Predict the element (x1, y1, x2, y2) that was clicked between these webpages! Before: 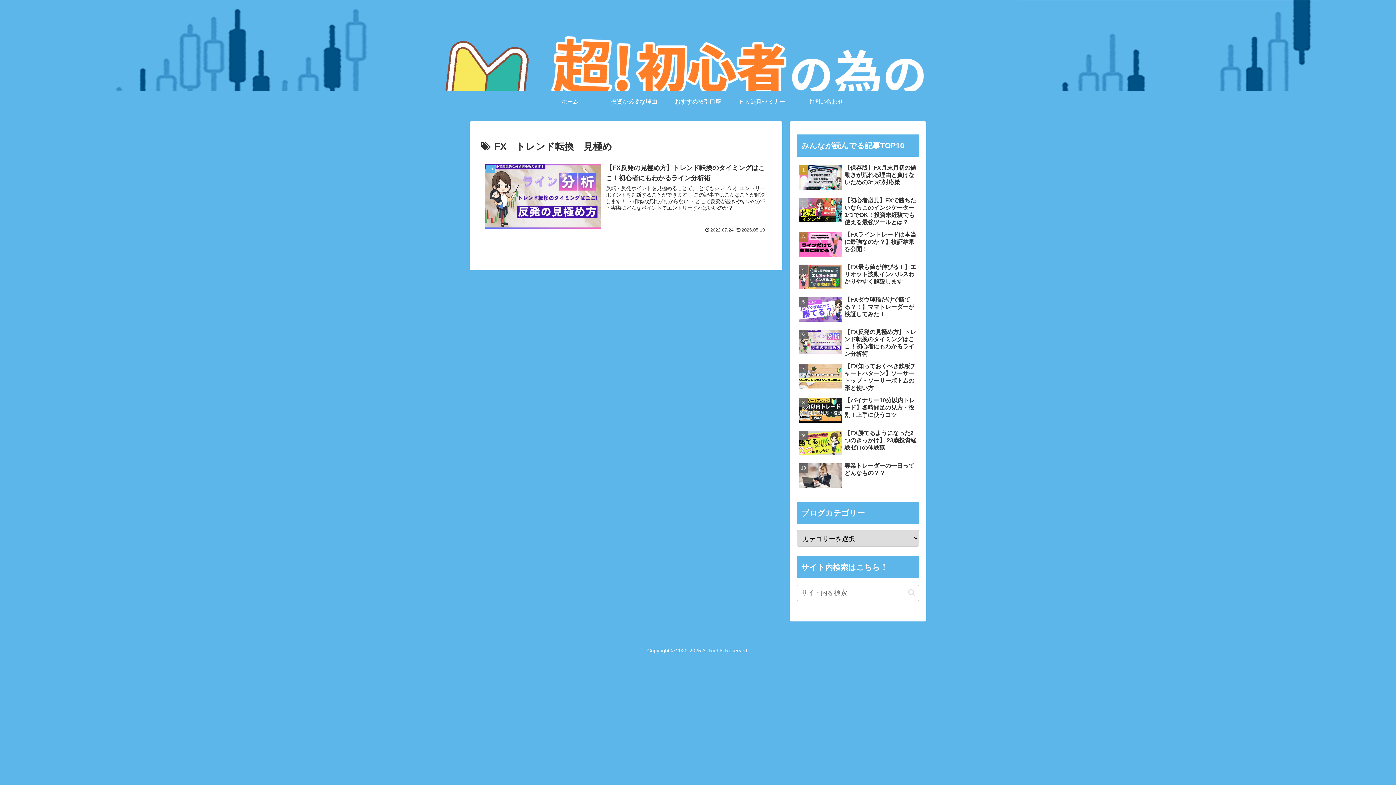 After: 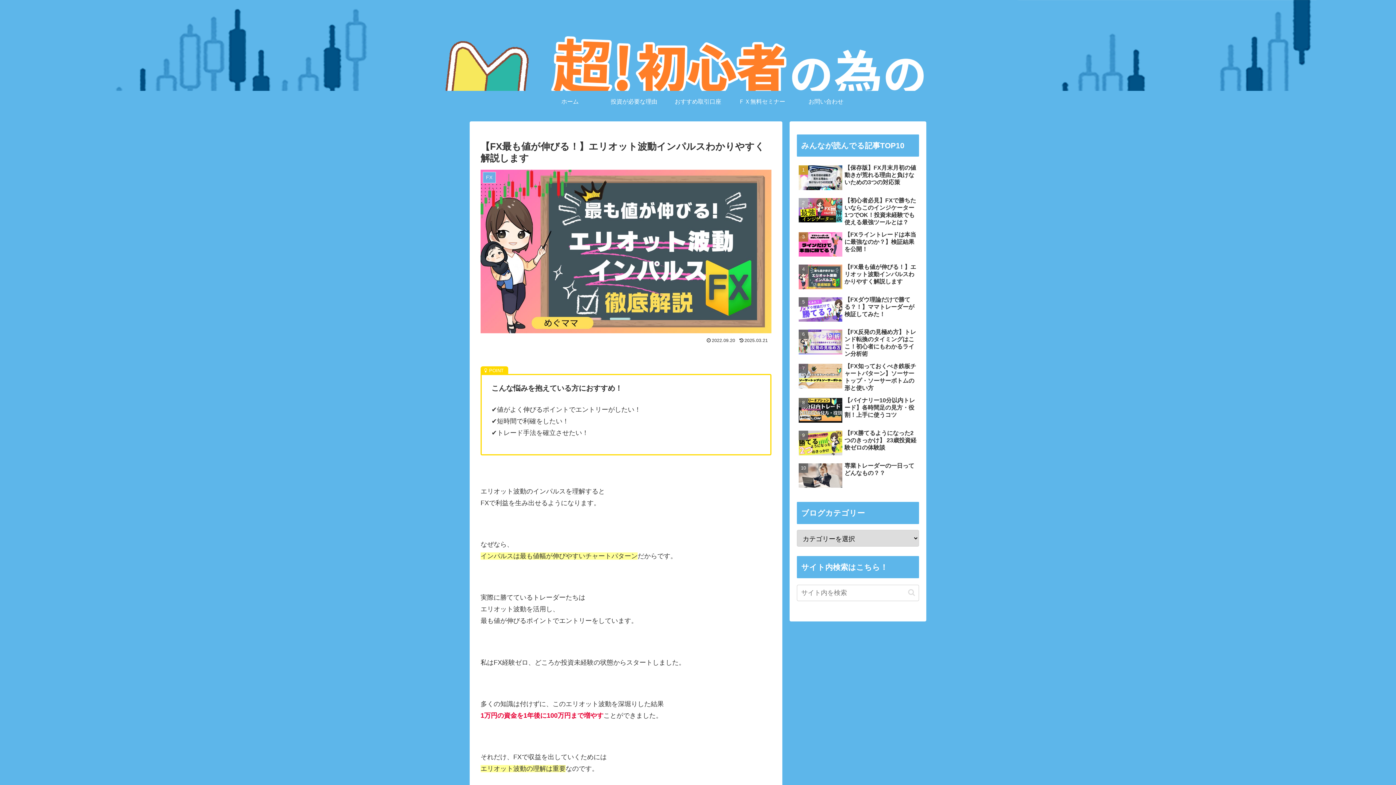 Action: label: 【FX最も値が伸びる！】エリオット波動インパルスわかりやすく解説します bbox: (797, 261, 919, 293)